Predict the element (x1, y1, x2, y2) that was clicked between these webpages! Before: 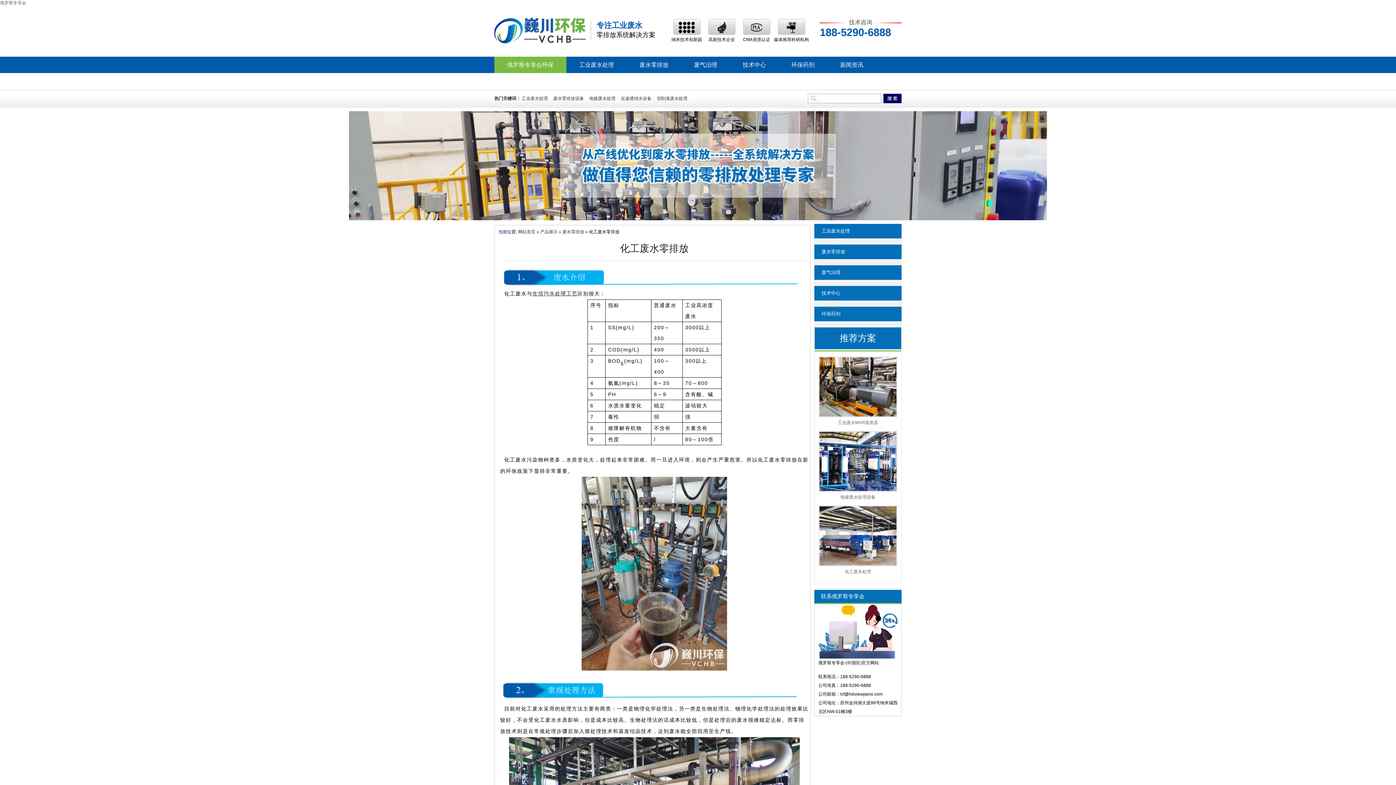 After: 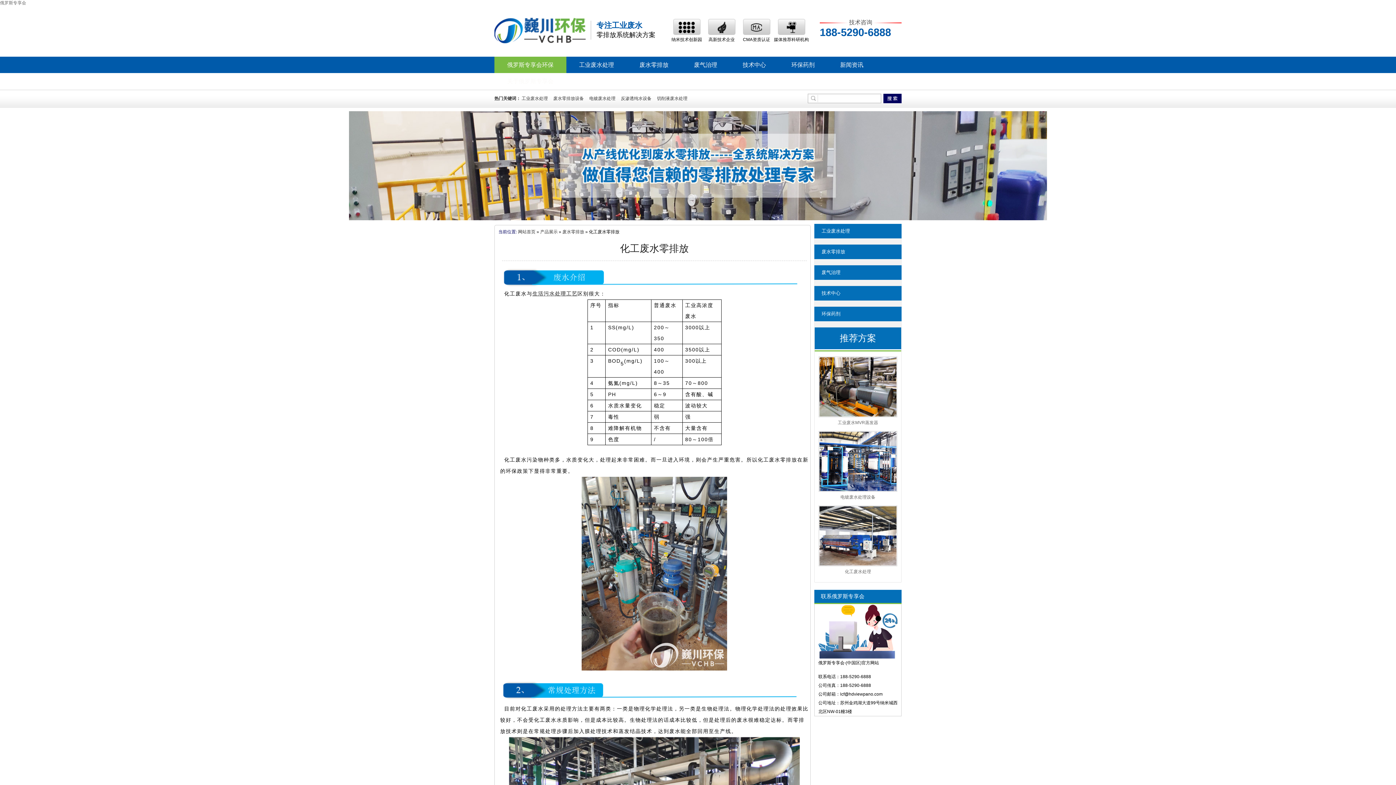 Action: label: 化工废水处理 bbox: (845, 569, 871, 574)